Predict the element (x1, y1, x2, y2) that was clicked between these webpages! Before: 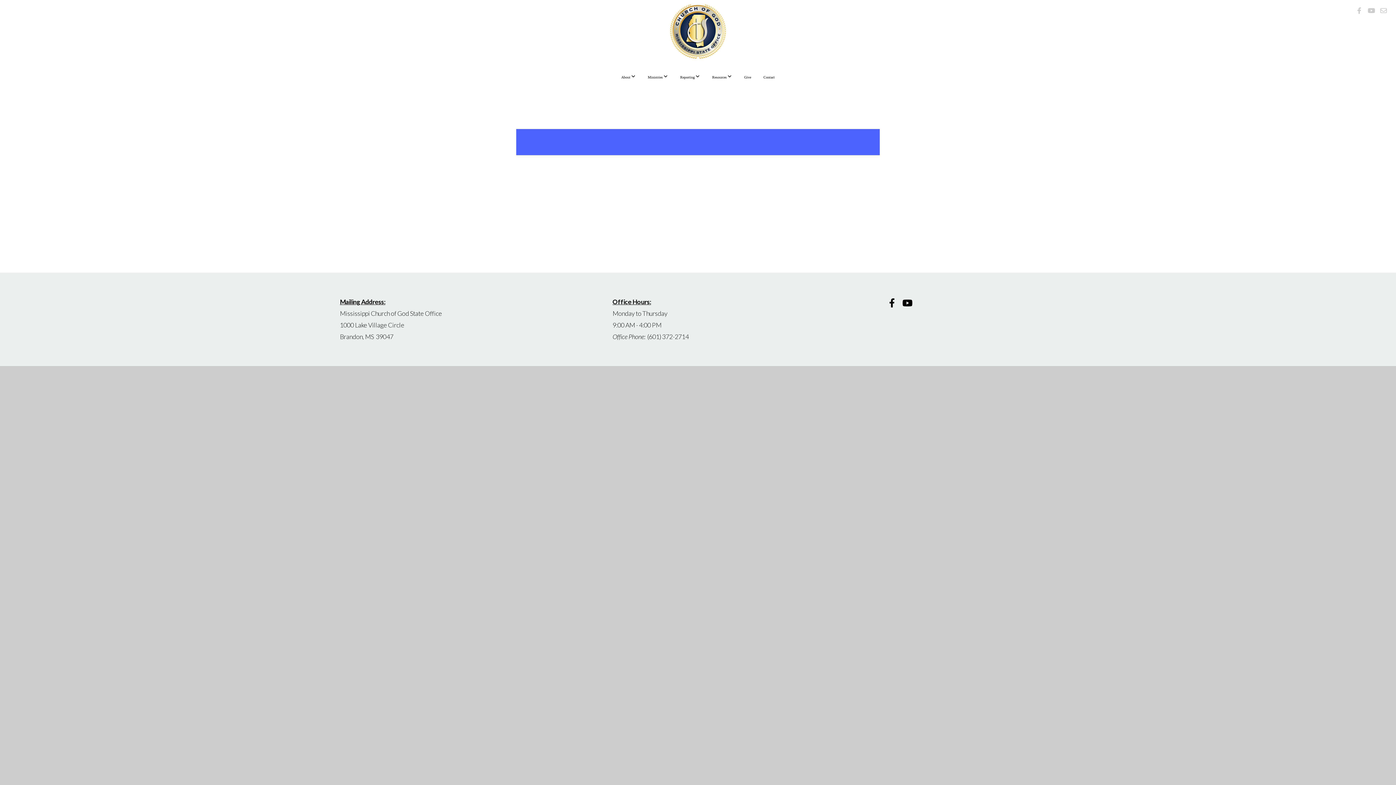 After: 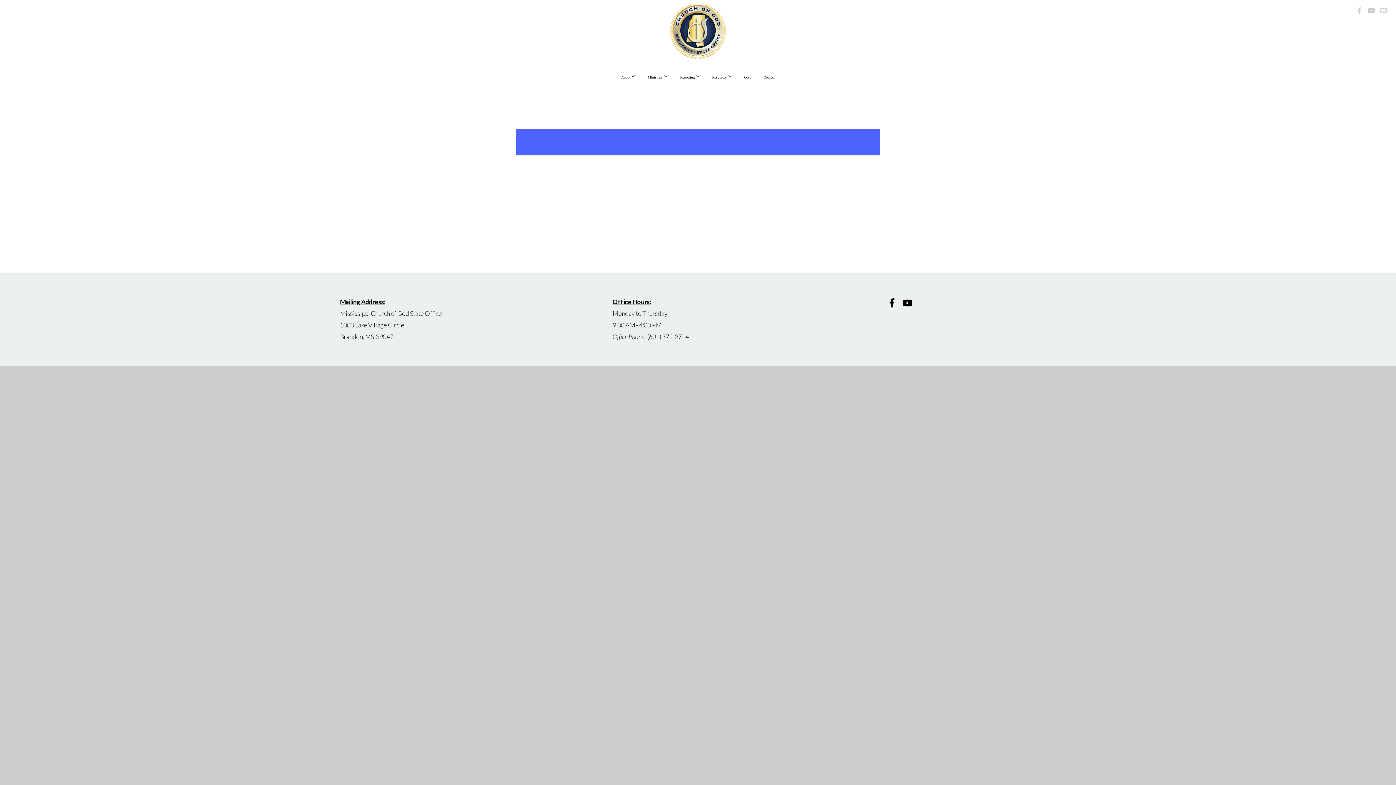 Action: bbox: (1354, 5, 1364, 16)